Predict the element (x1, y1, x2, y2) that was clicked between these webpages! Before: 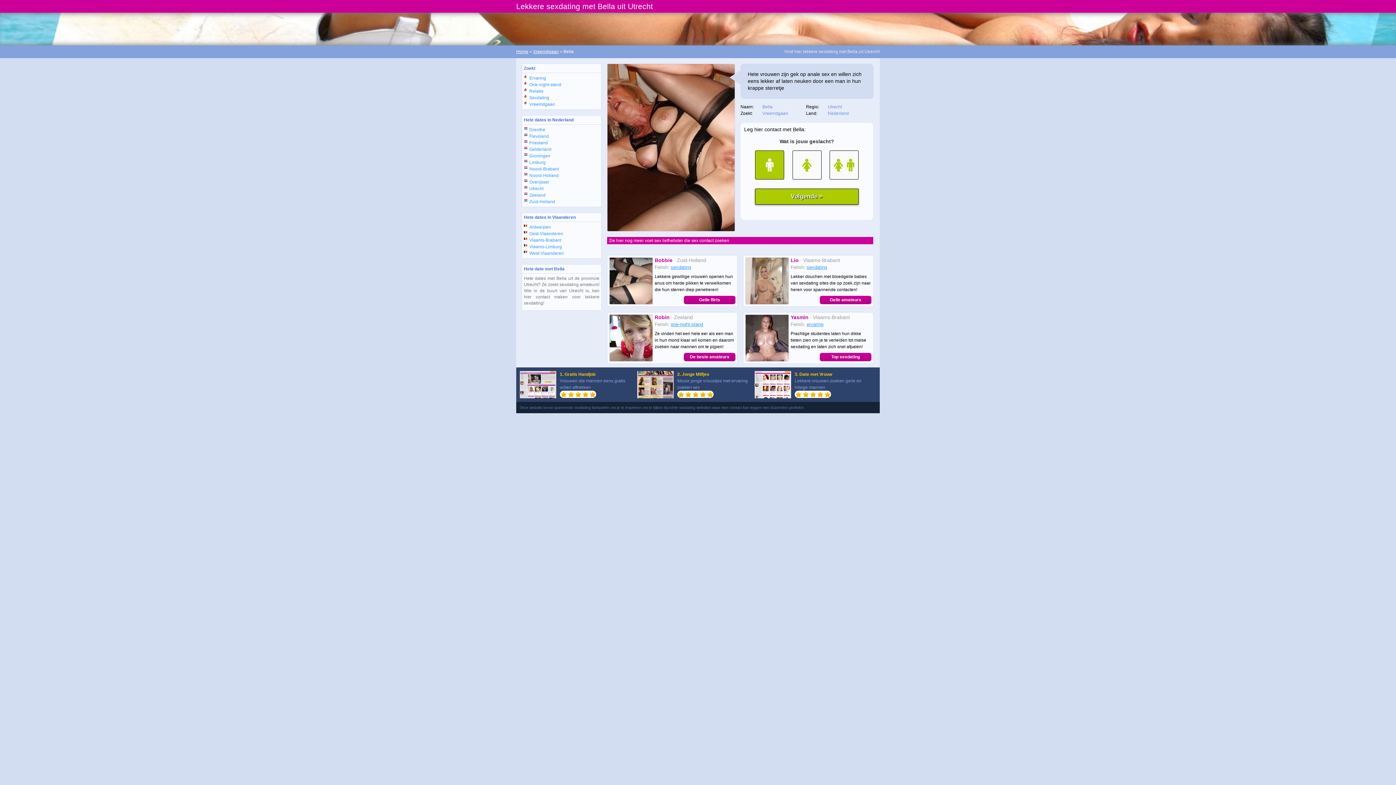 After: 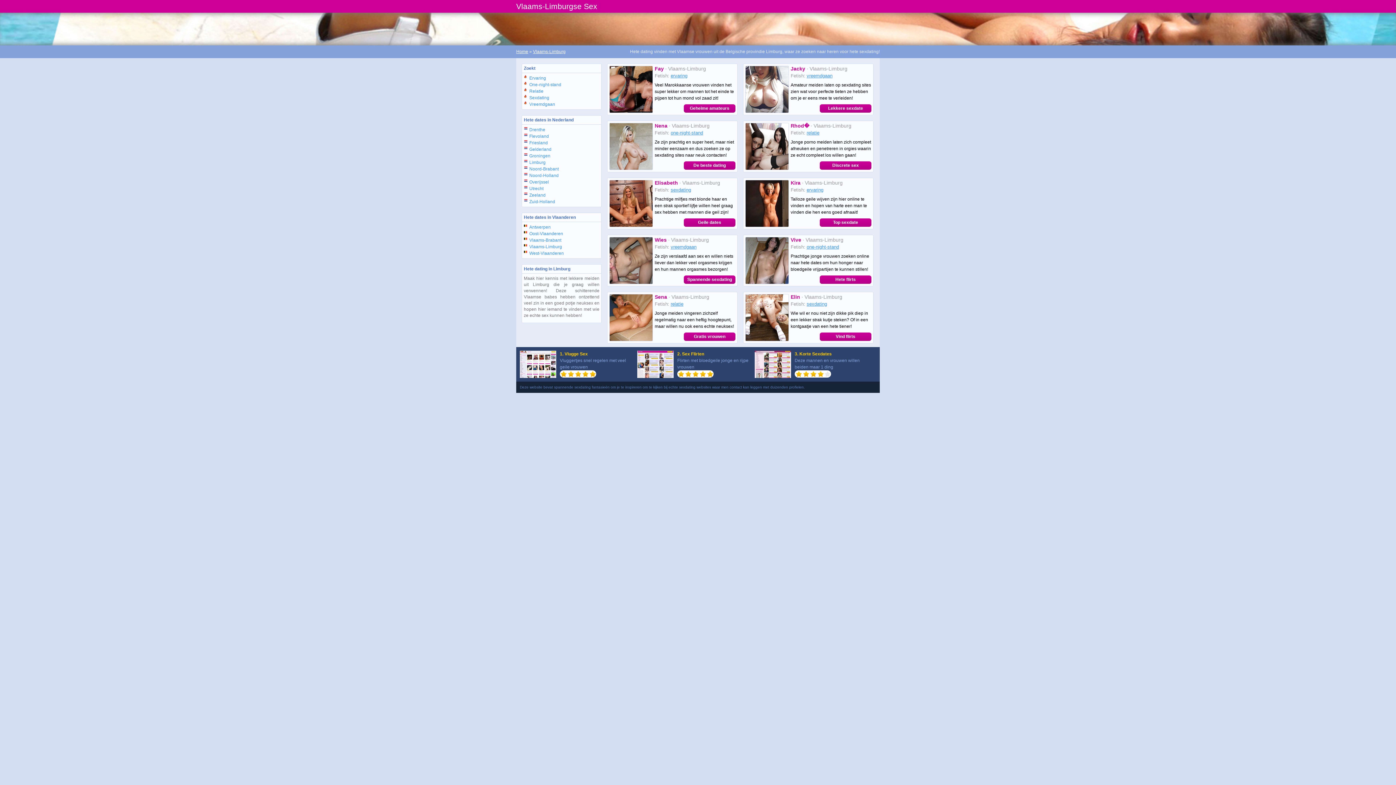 Action: label: Vlaams-Limburg bbox: (529, 244, 562, 249)